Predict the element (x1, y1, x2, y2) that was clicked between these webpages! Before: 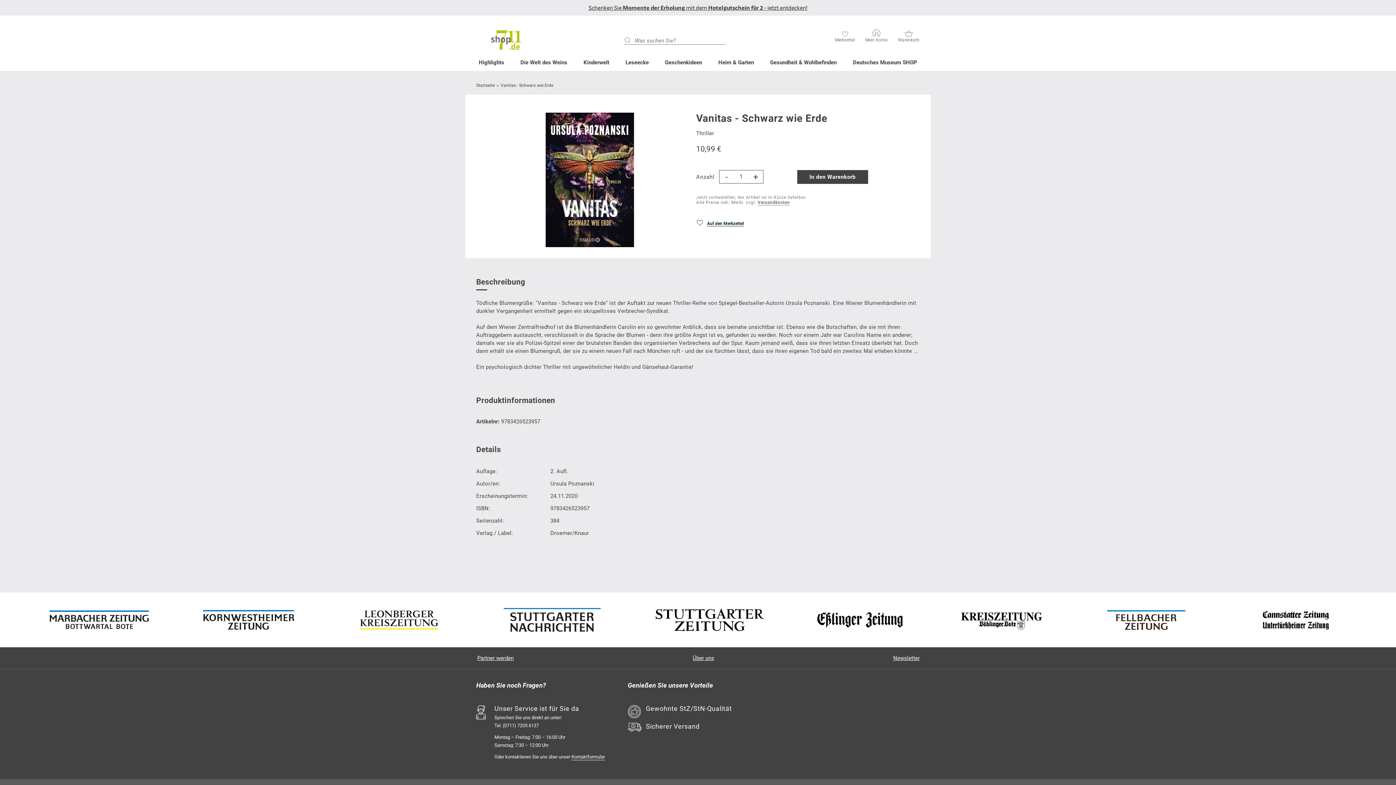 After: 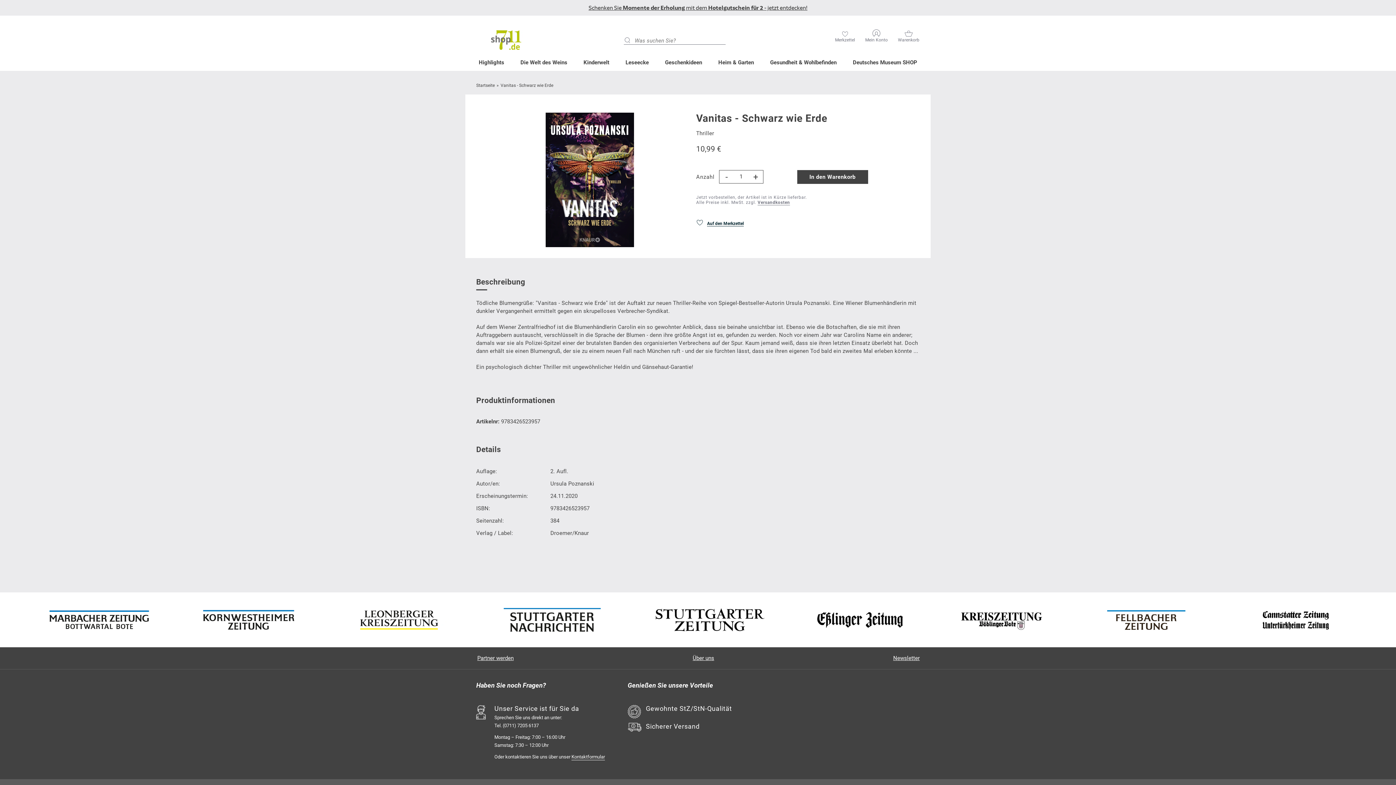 Action: bbox: (348, 599, 449, 641)